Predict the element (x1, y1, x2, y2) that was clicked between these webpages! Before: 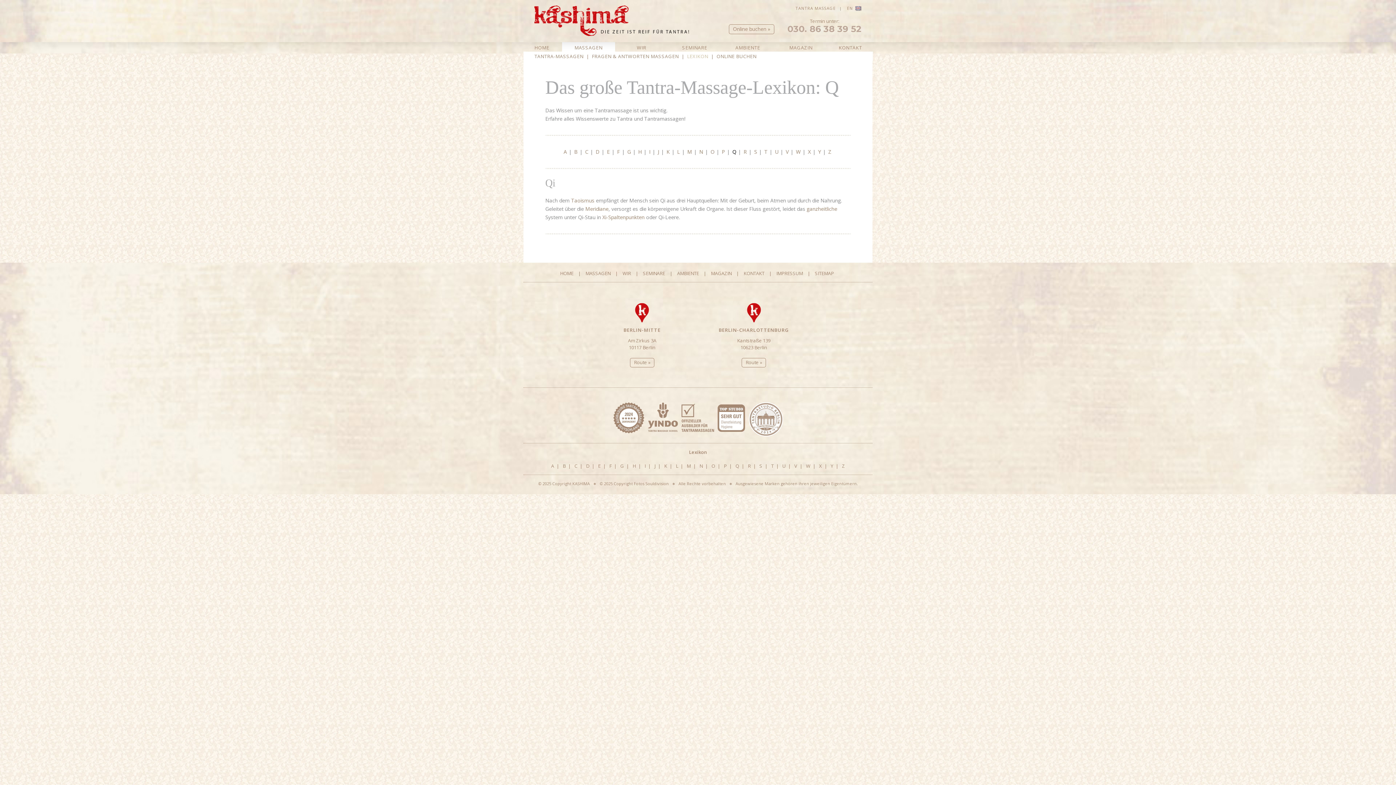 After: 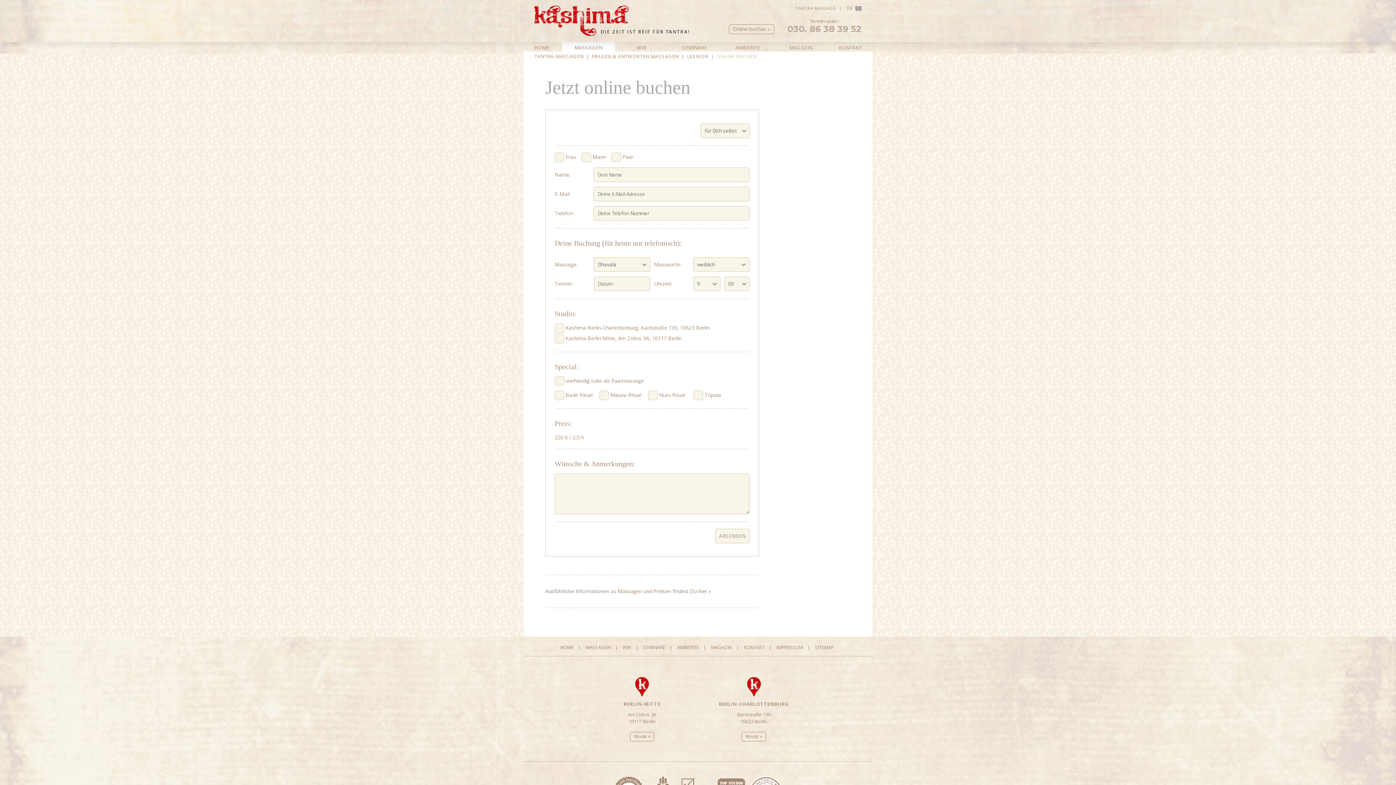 Action: bbox: (716, 53, 756, 59) label: ONLINE BUCHEN